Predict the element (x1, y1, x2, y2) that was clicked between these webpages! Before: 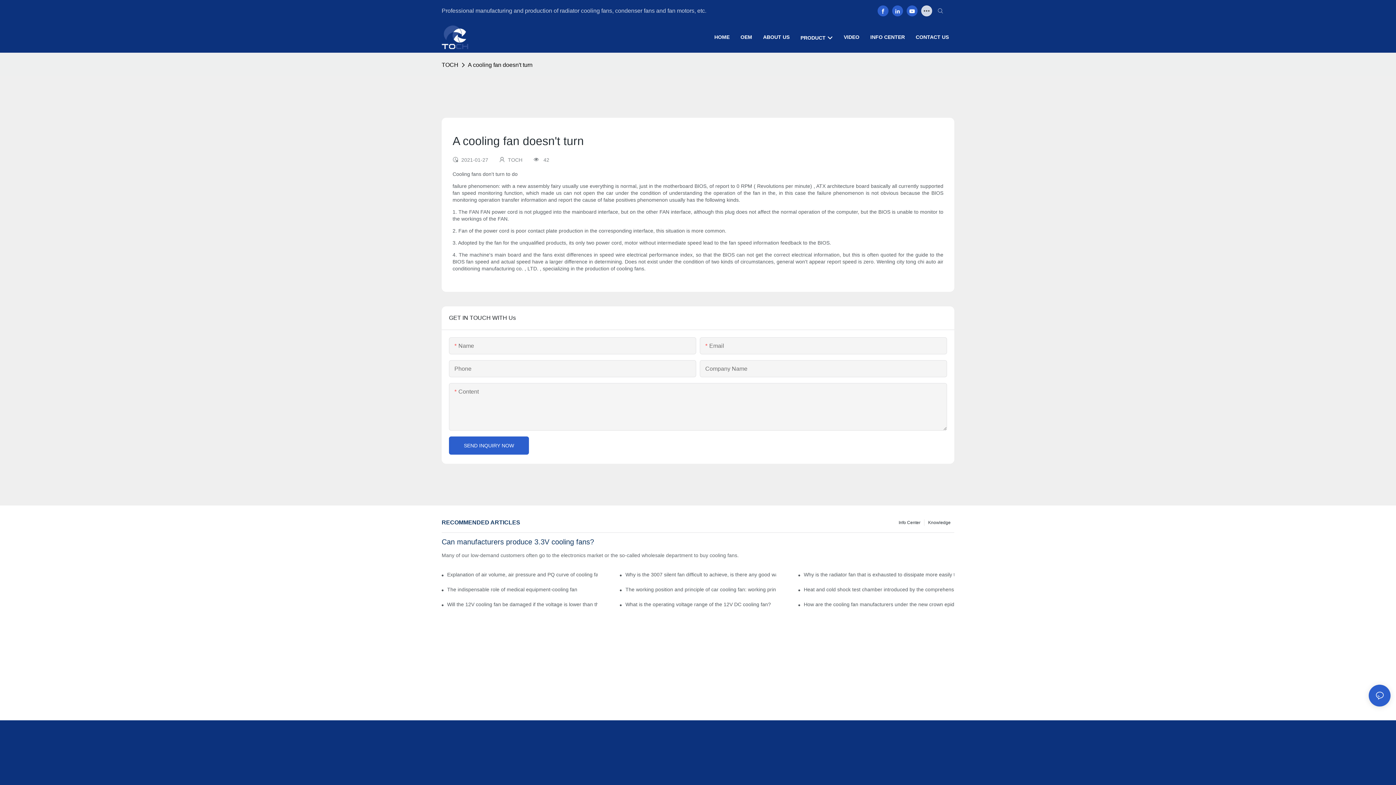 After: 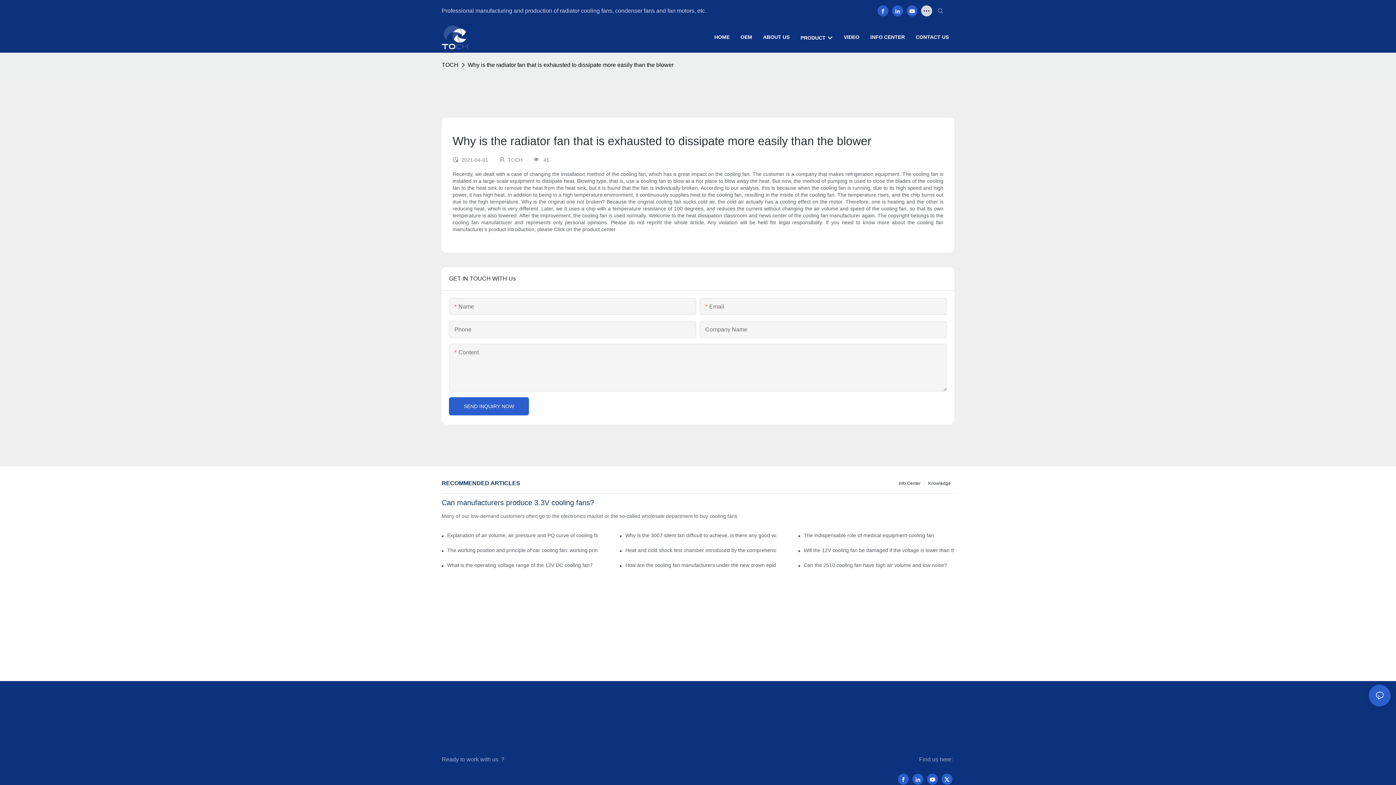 Action: label: Why is the radiator fan that is exhausted to dissipate more easily than the blower bbox: (803, 571, 954, 578)